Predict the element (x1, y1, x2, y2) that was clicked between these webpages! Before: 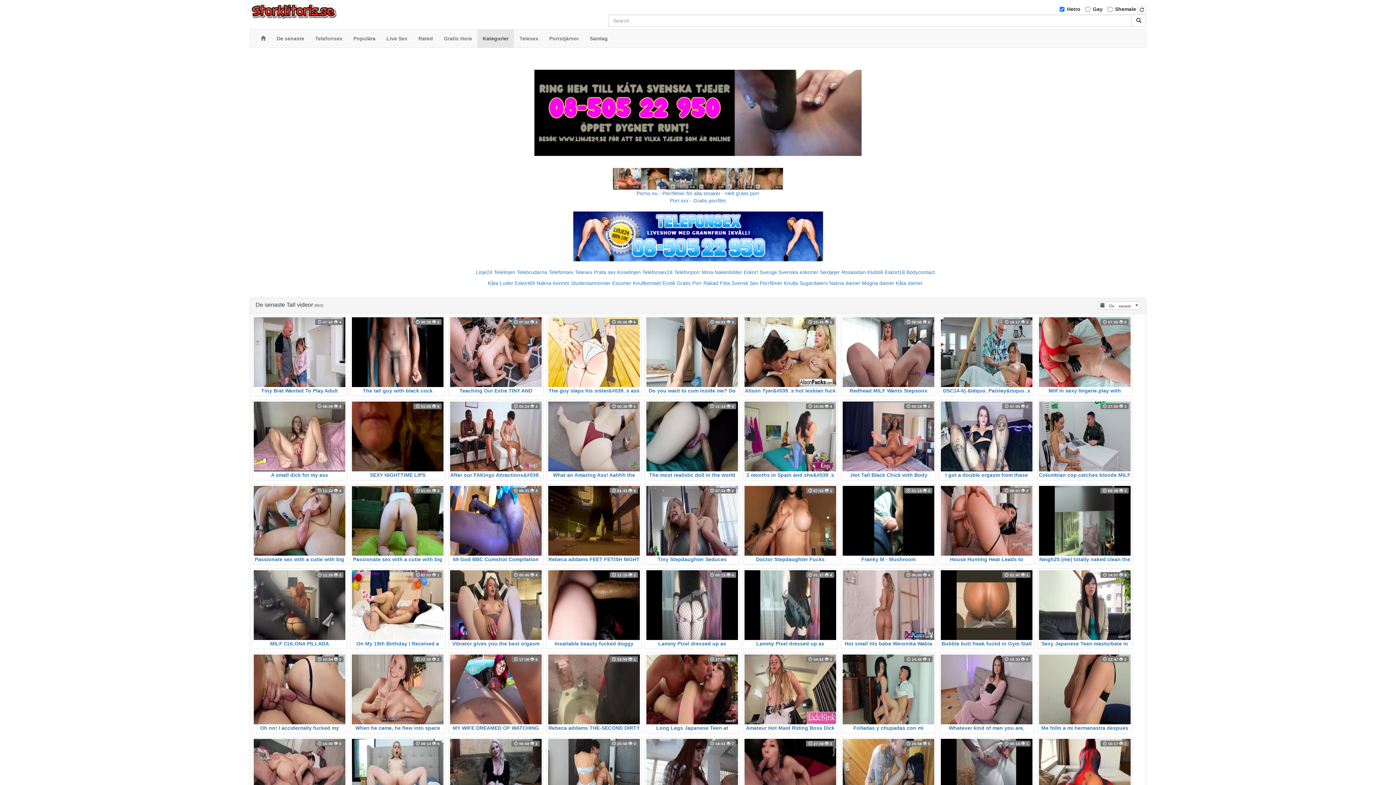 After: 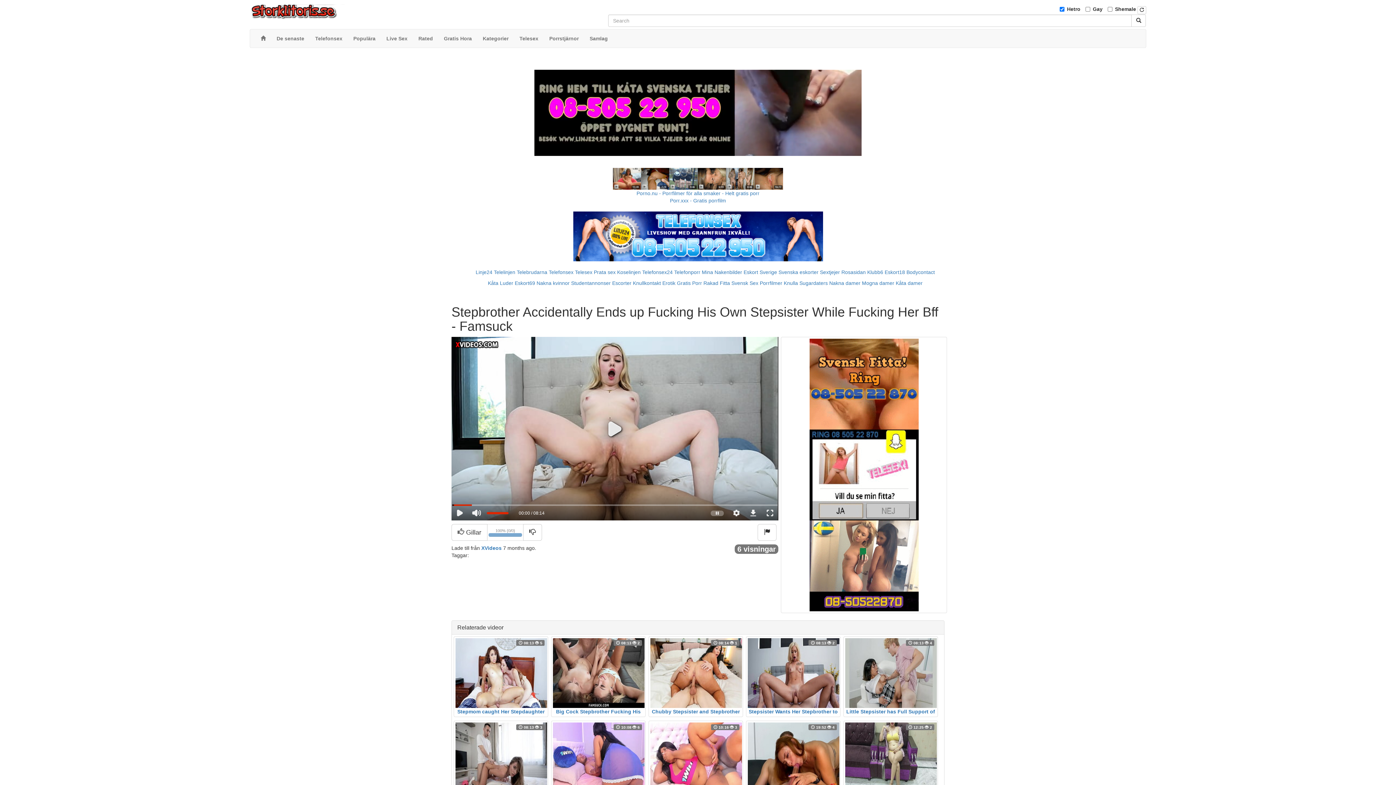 Action: label:  08:14  6
Stepbrother Accidentally Ends up Fucking His Own Stepsister While Fucking Her Bff - Famsuck bbox: (352, 739, 443, 816)